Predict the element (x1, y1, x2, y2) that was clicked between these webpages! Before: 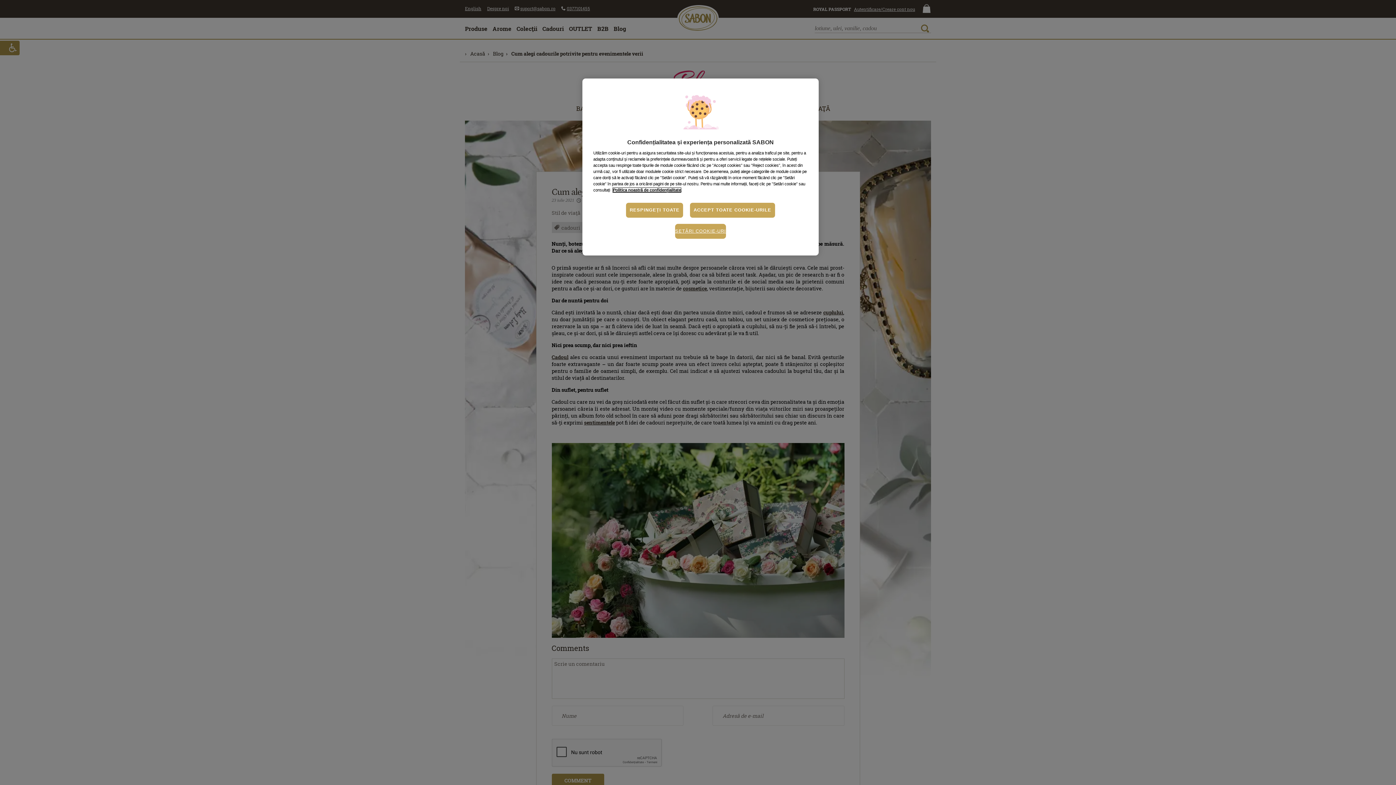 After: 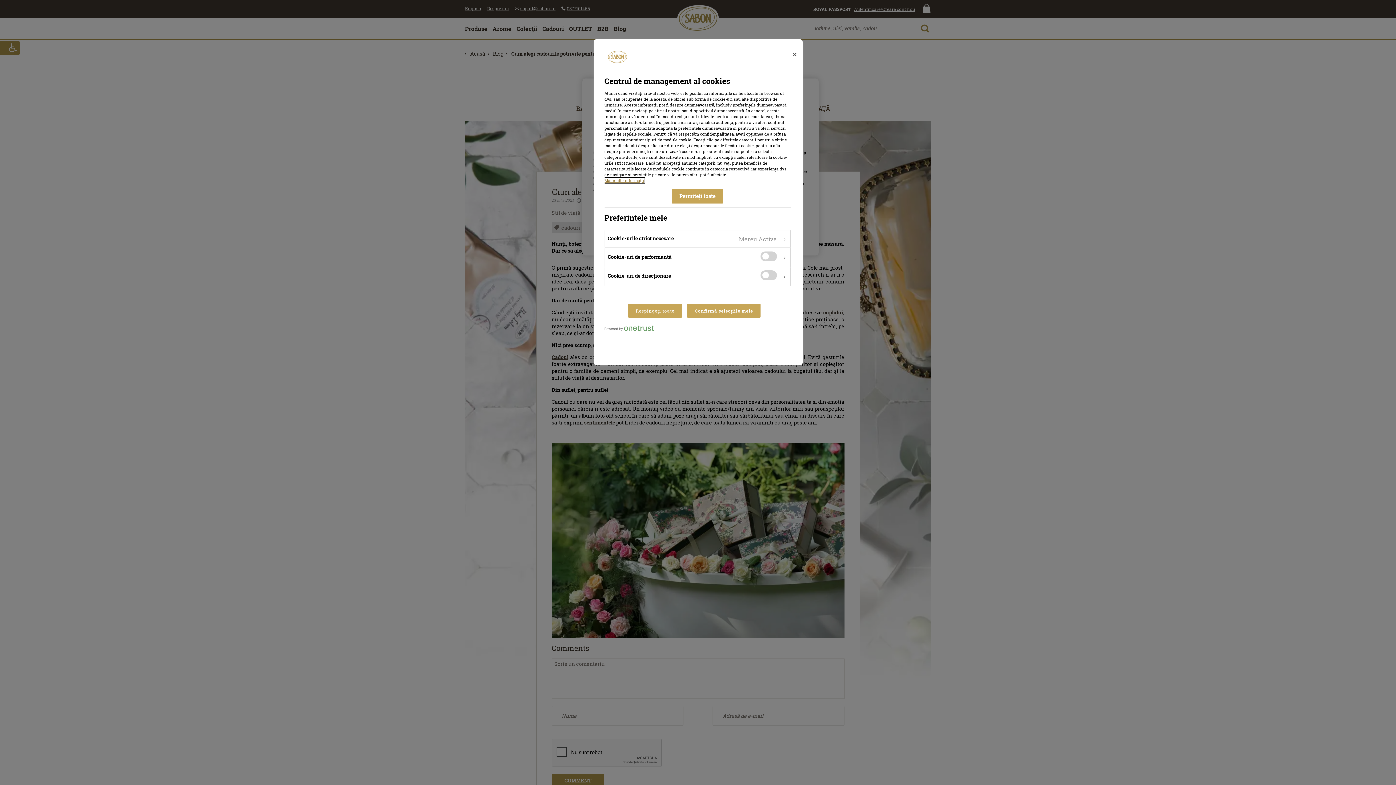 Action: label: SETĂRI COOKIE-URI bbox: (675, 224, 726, 238)